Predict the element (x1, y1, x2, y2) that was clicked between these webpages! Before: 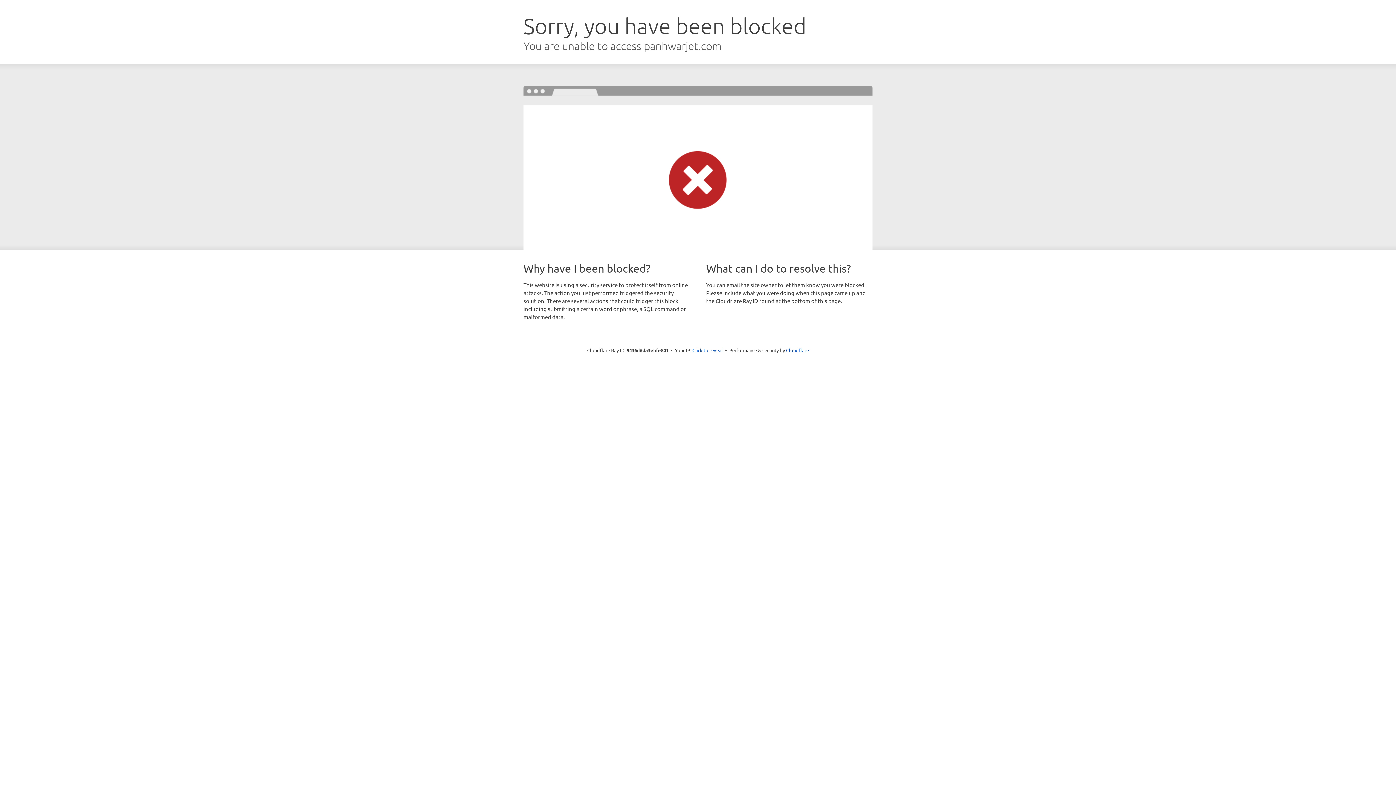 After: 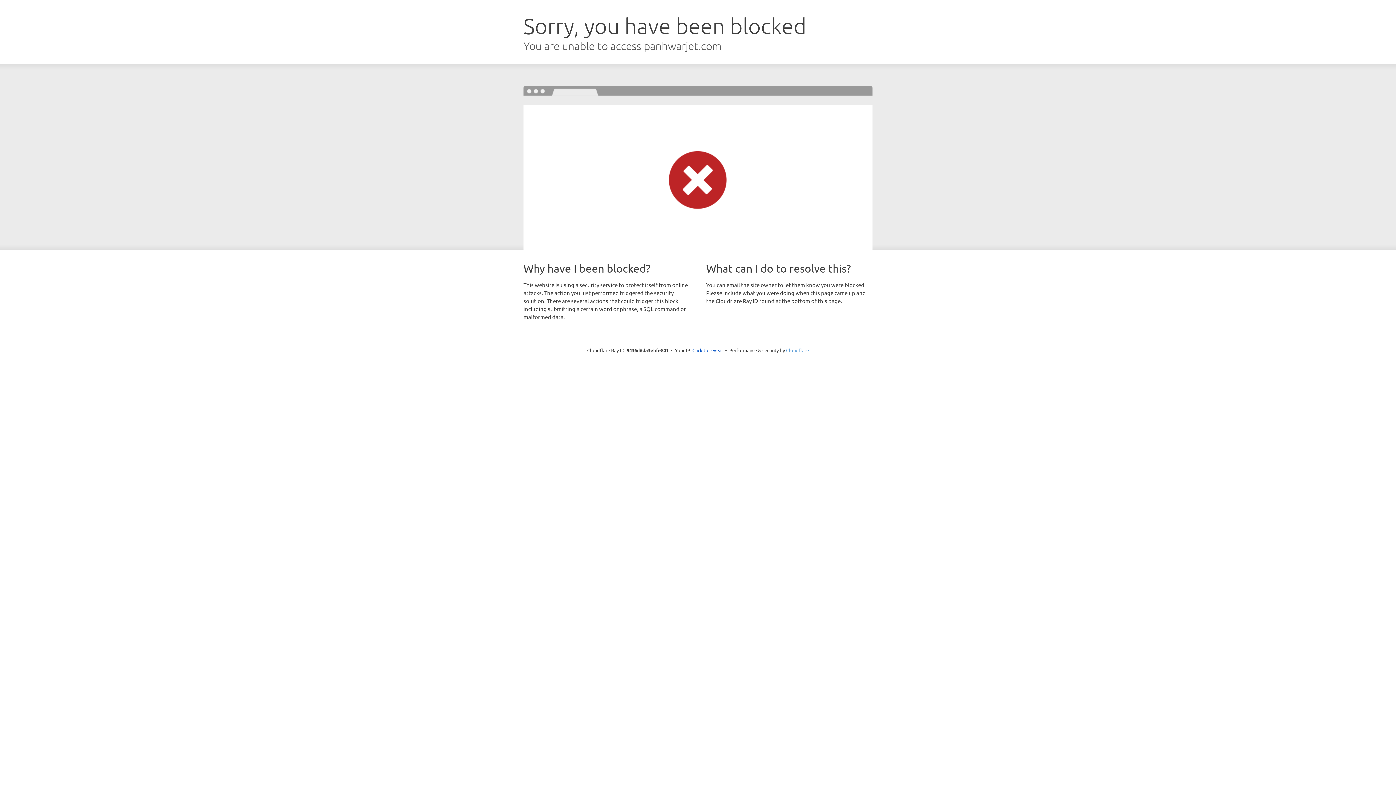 Action: label: Cloudflare bbox: (786, 347, 809, 353)